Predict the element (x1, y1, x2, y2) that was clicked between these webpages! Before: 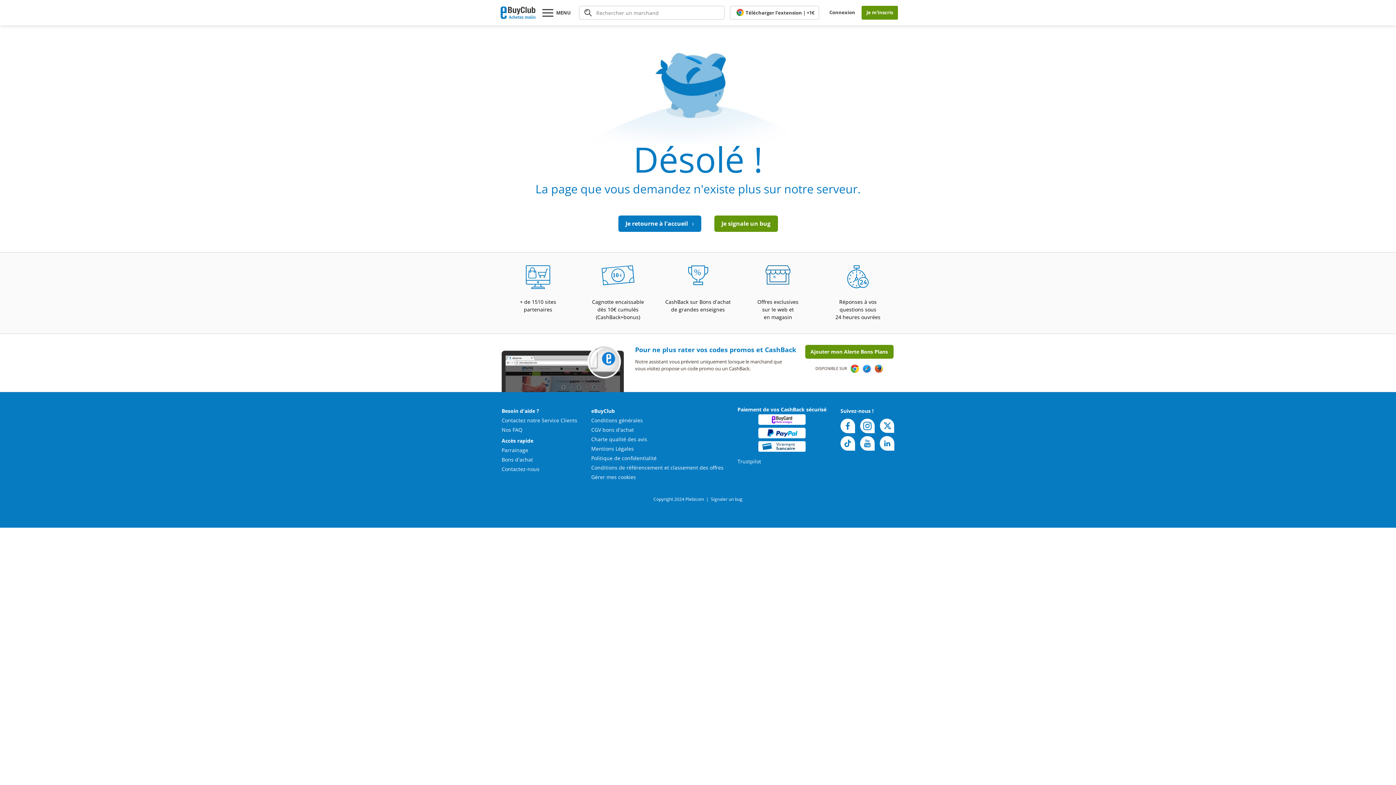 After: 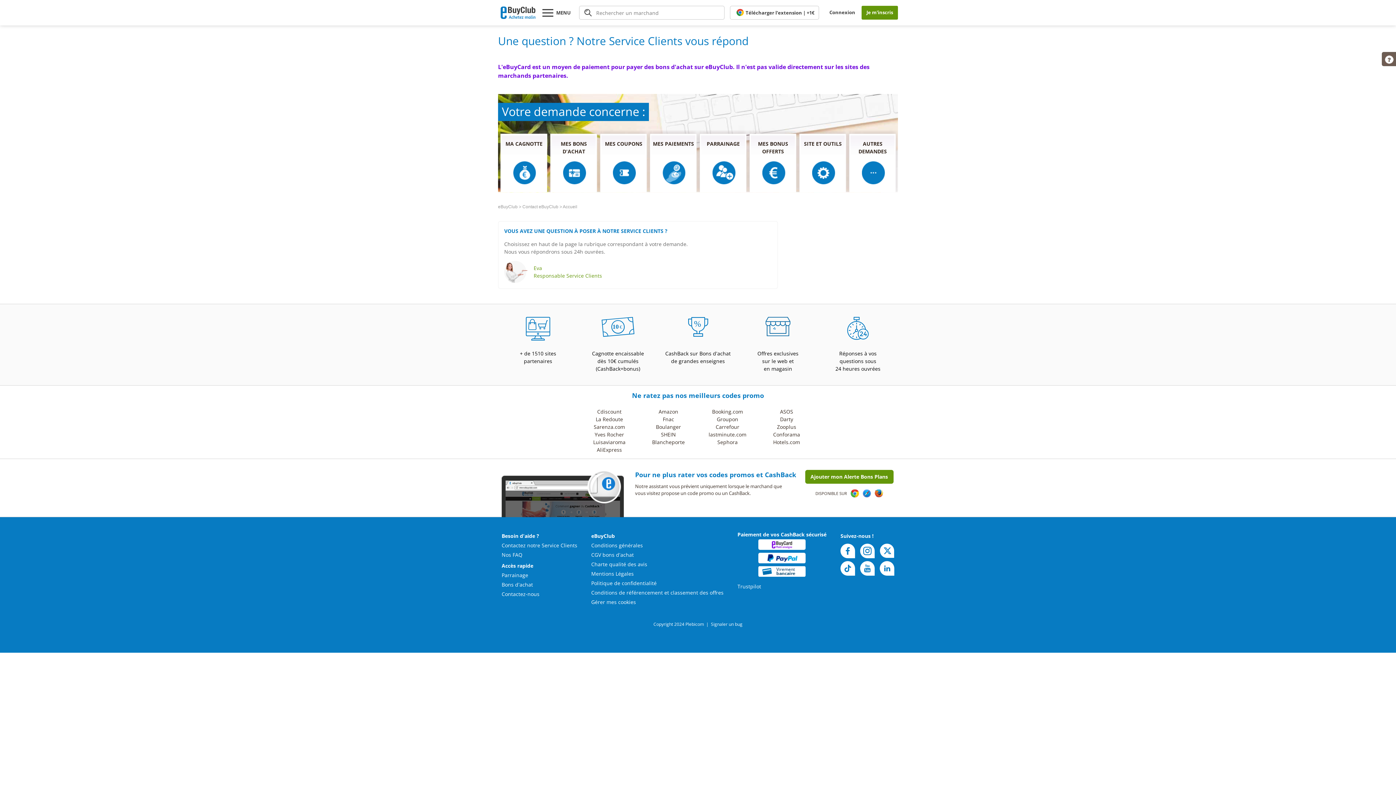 Action: label: Je signale un bug bbox: (714, 215, 778, 232)